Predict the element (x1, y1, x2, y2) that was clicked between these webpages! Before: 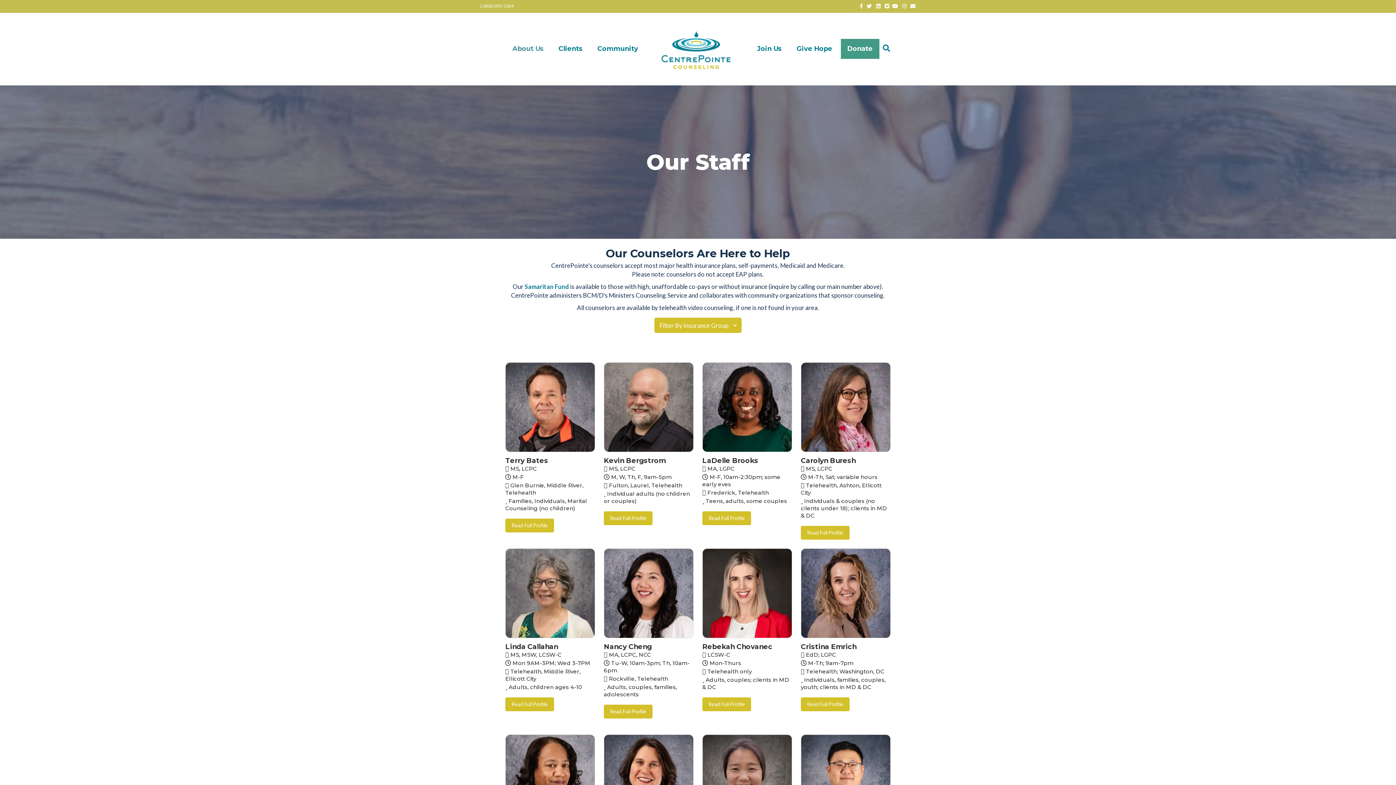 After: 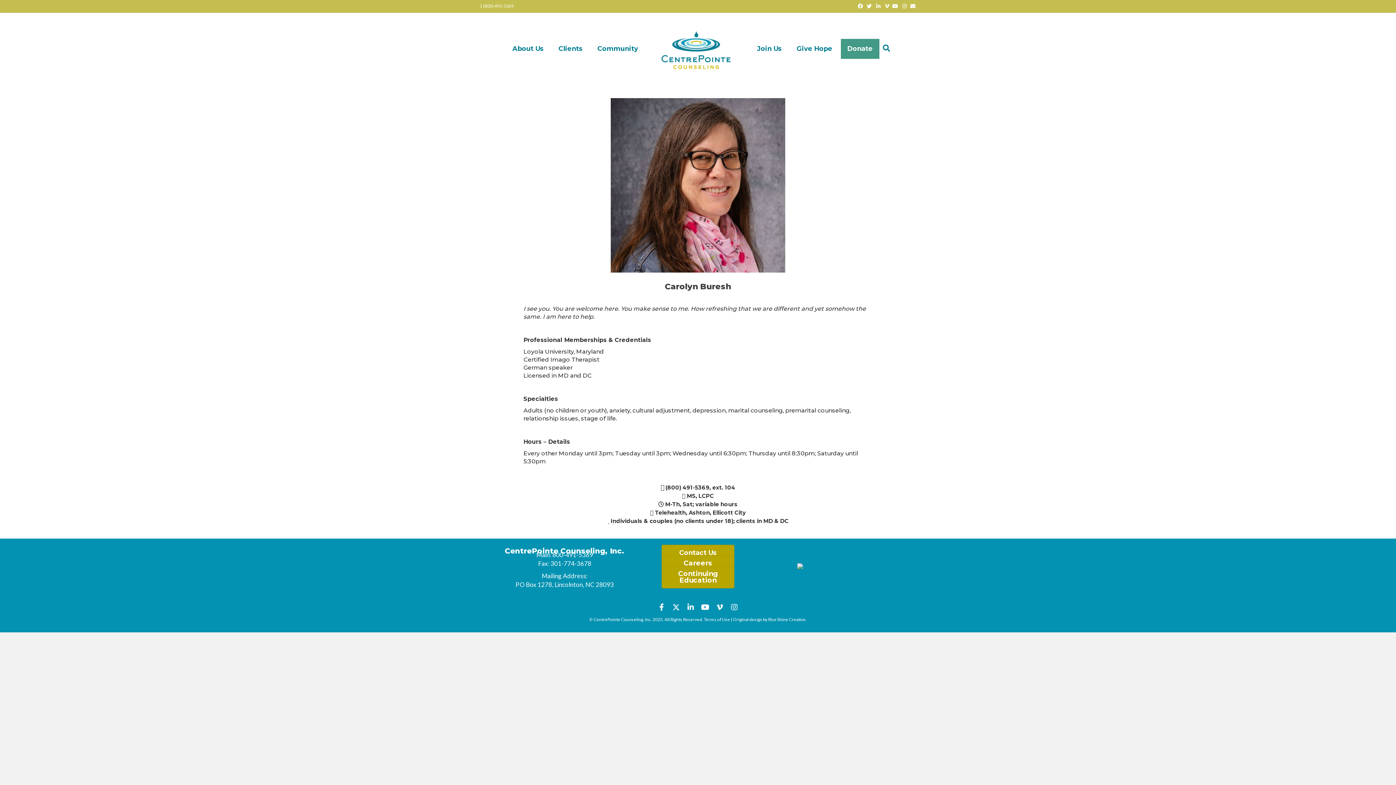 Action: bbox: (801, 456, 856, 465) label: Carolyn Buresh